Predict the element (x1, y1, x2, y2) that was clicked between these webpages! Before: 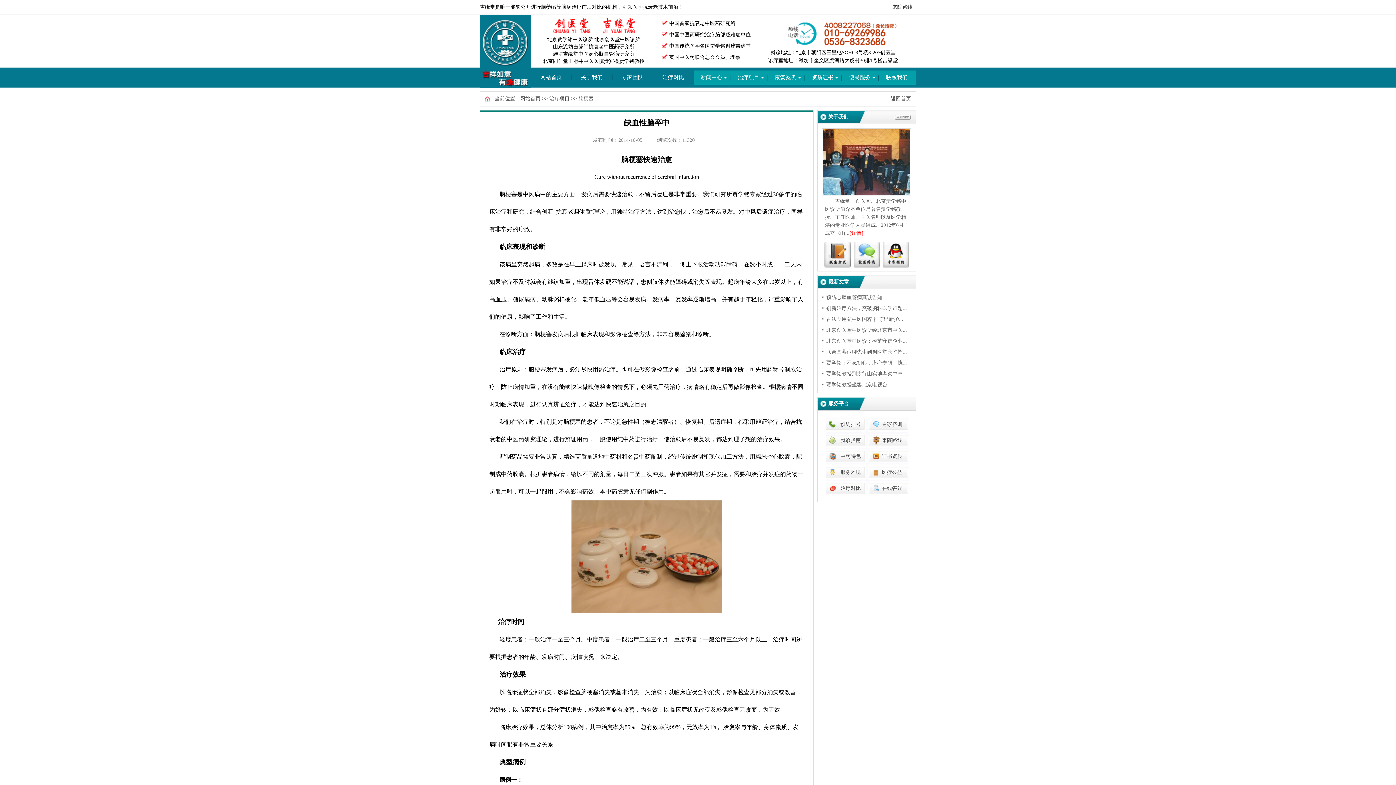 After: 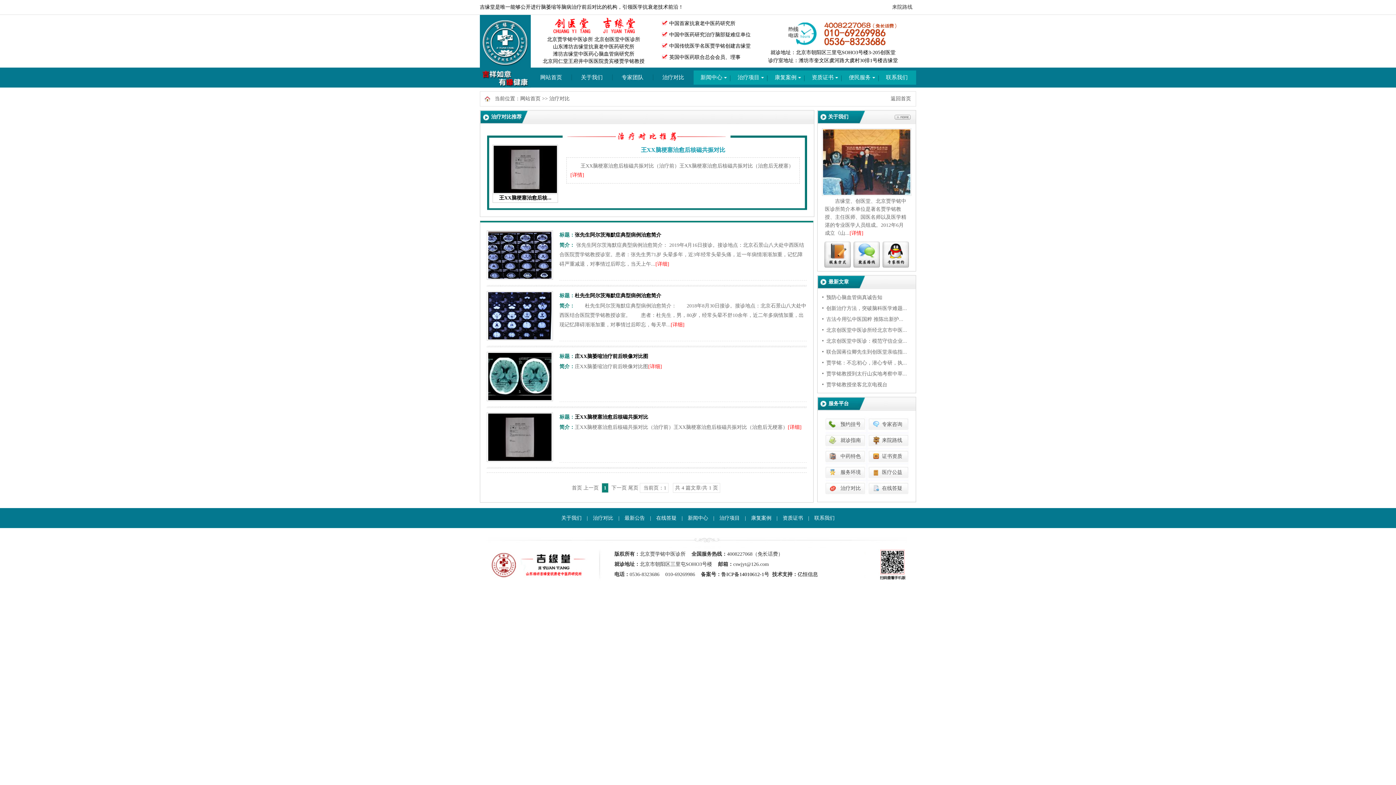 Action: label: 治疗对比 bbox: (662, 74, 684, 80)